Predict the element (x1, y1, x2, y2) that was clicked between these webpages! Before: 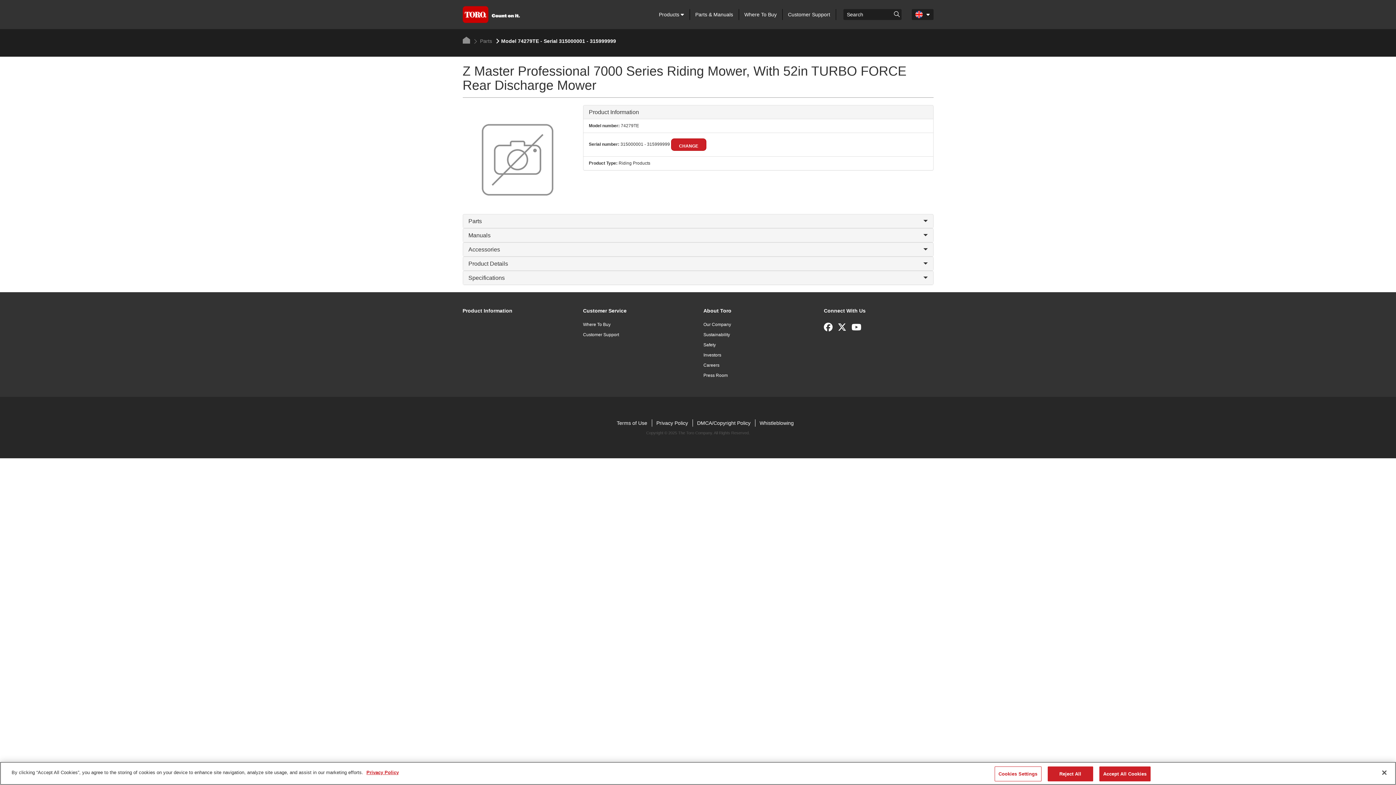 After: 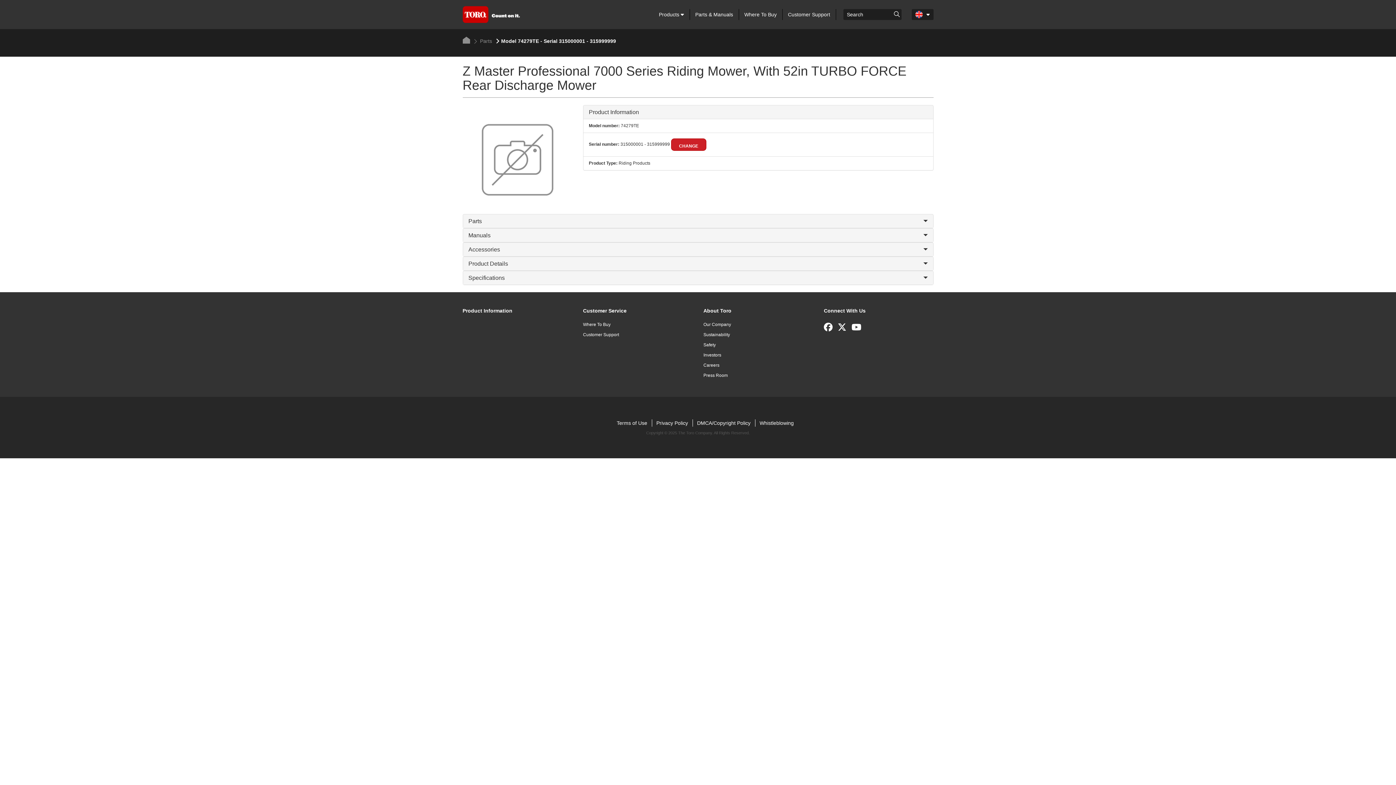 Action: label: Reject All bbox: (1047, 766, 1093, 781)